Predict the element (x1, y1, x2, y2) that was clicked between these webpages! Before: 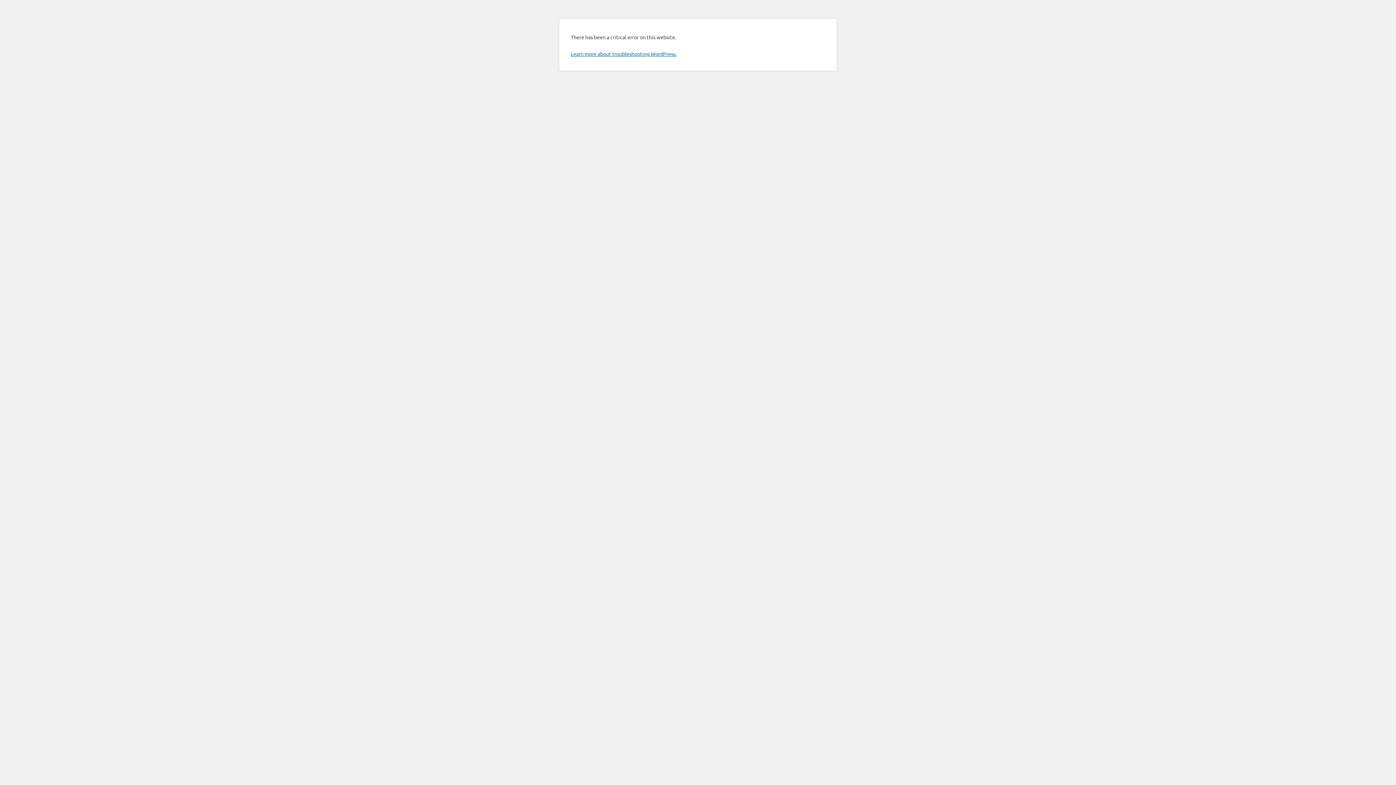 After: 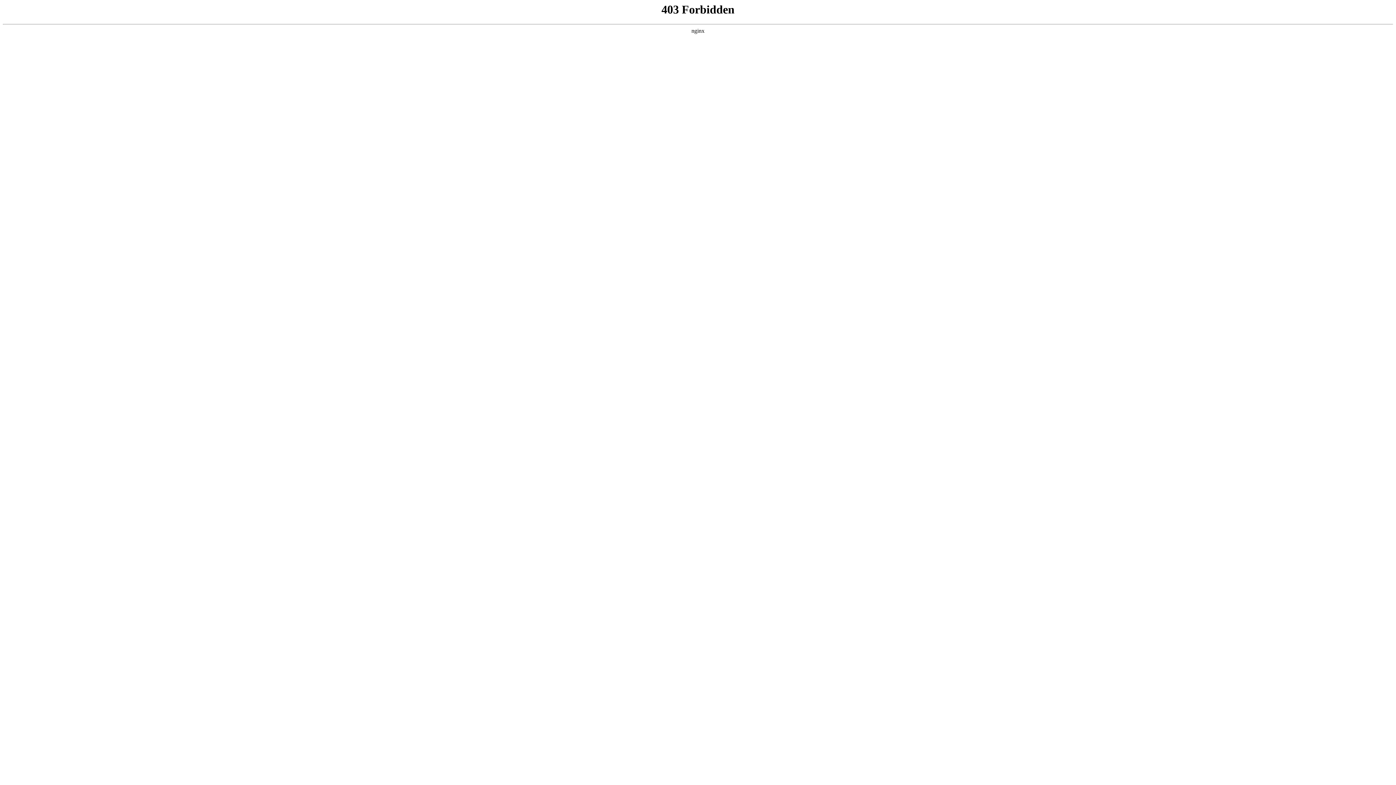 Action: label: Learn more about troubleshooting WordPress. bbox: (570, 50, 676, 57)